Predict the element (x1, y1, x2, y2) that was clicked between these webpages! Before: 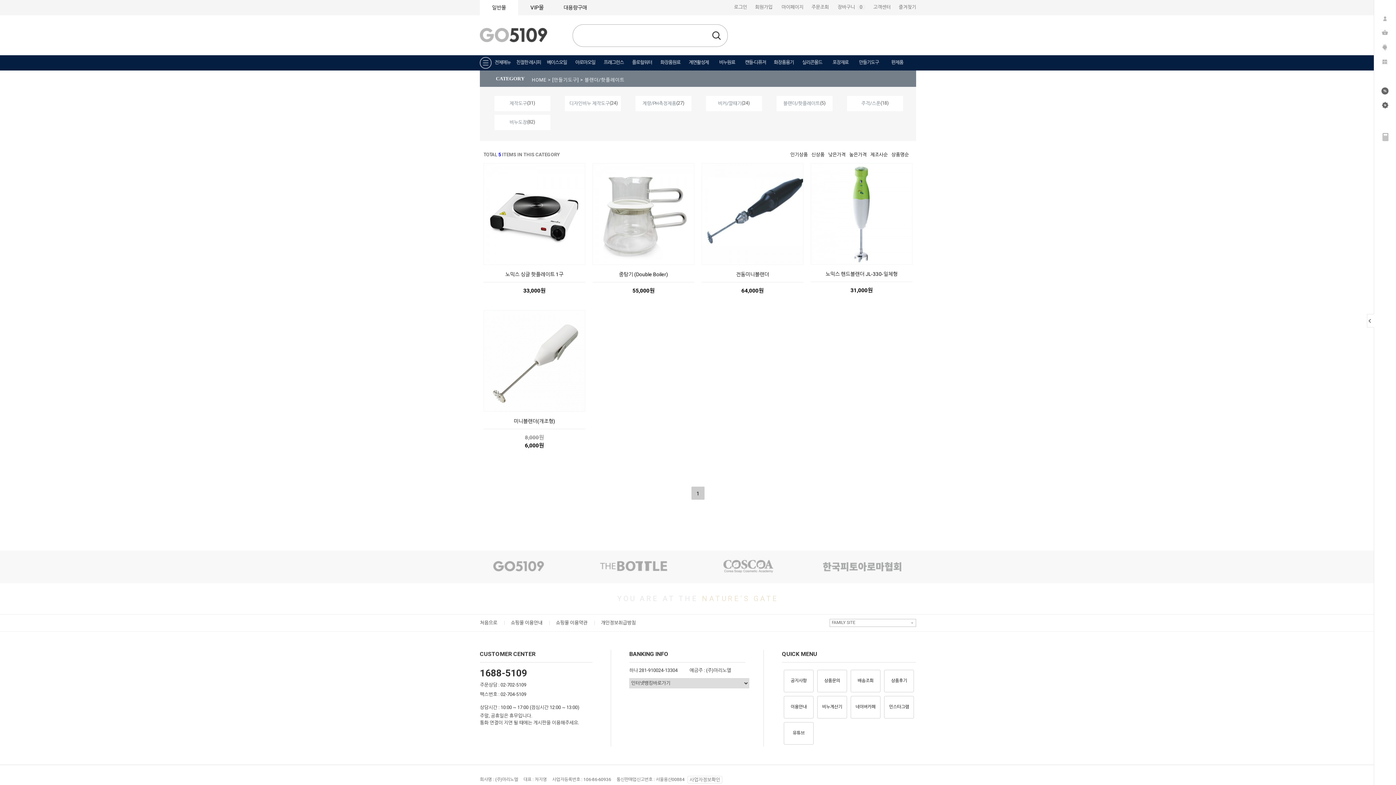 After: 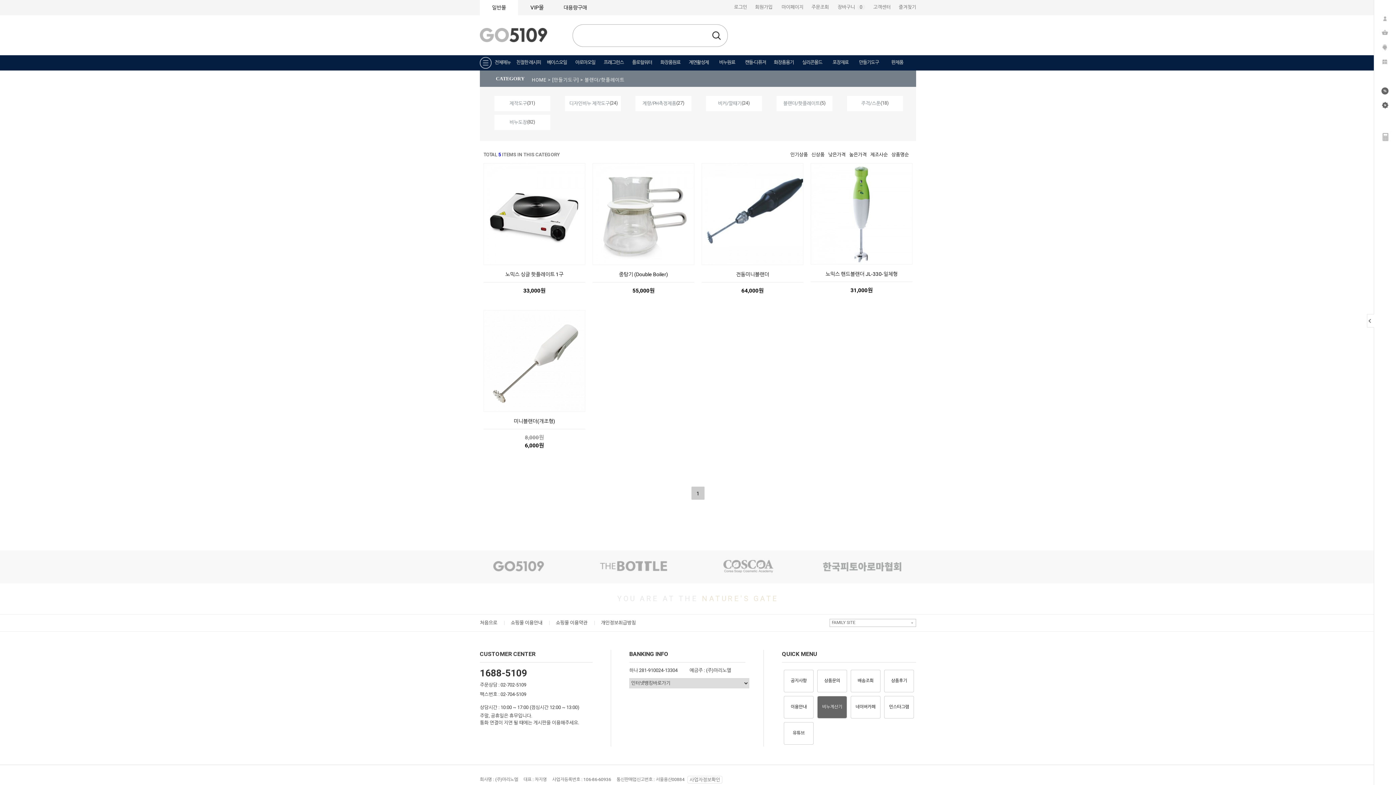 Action: label: 비누계산기 bbox: (817, 696, 846, 718)